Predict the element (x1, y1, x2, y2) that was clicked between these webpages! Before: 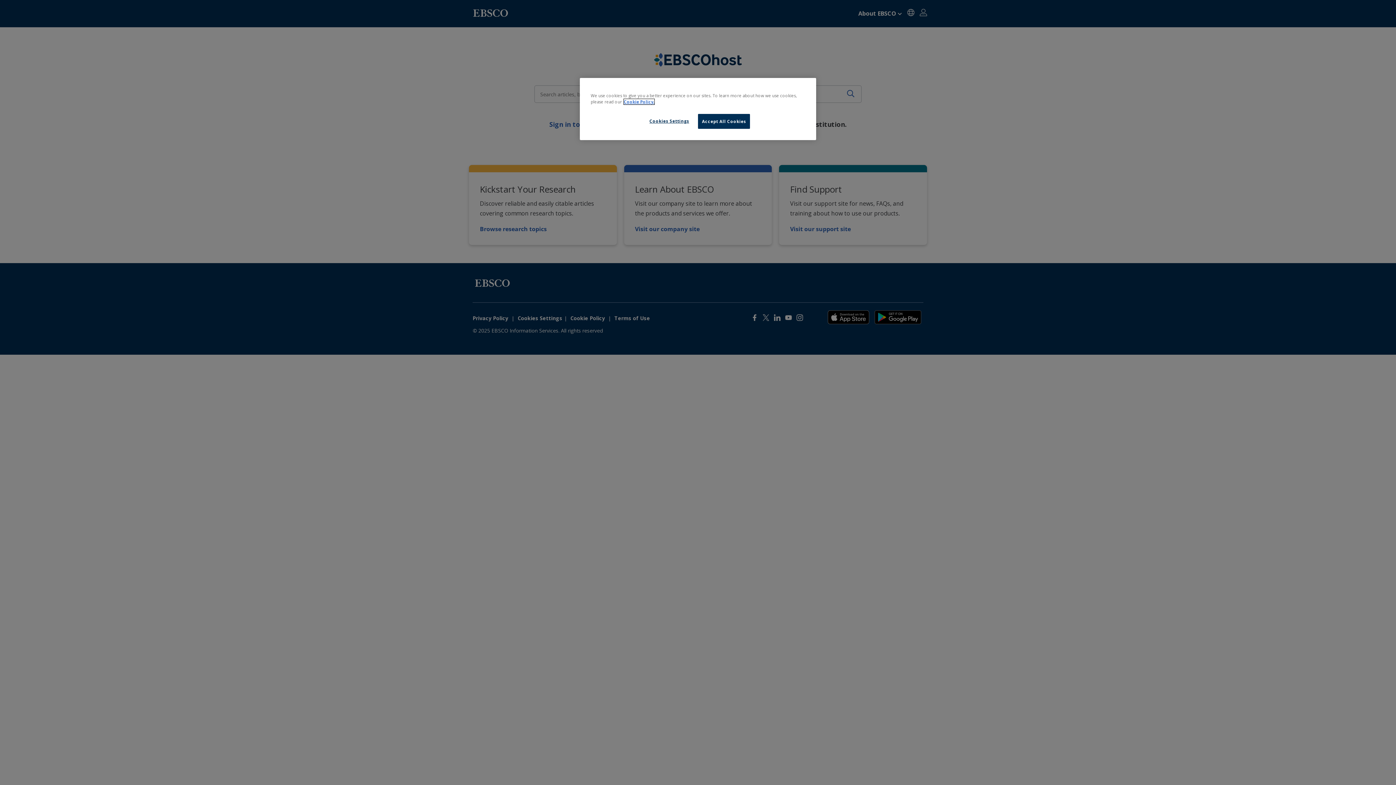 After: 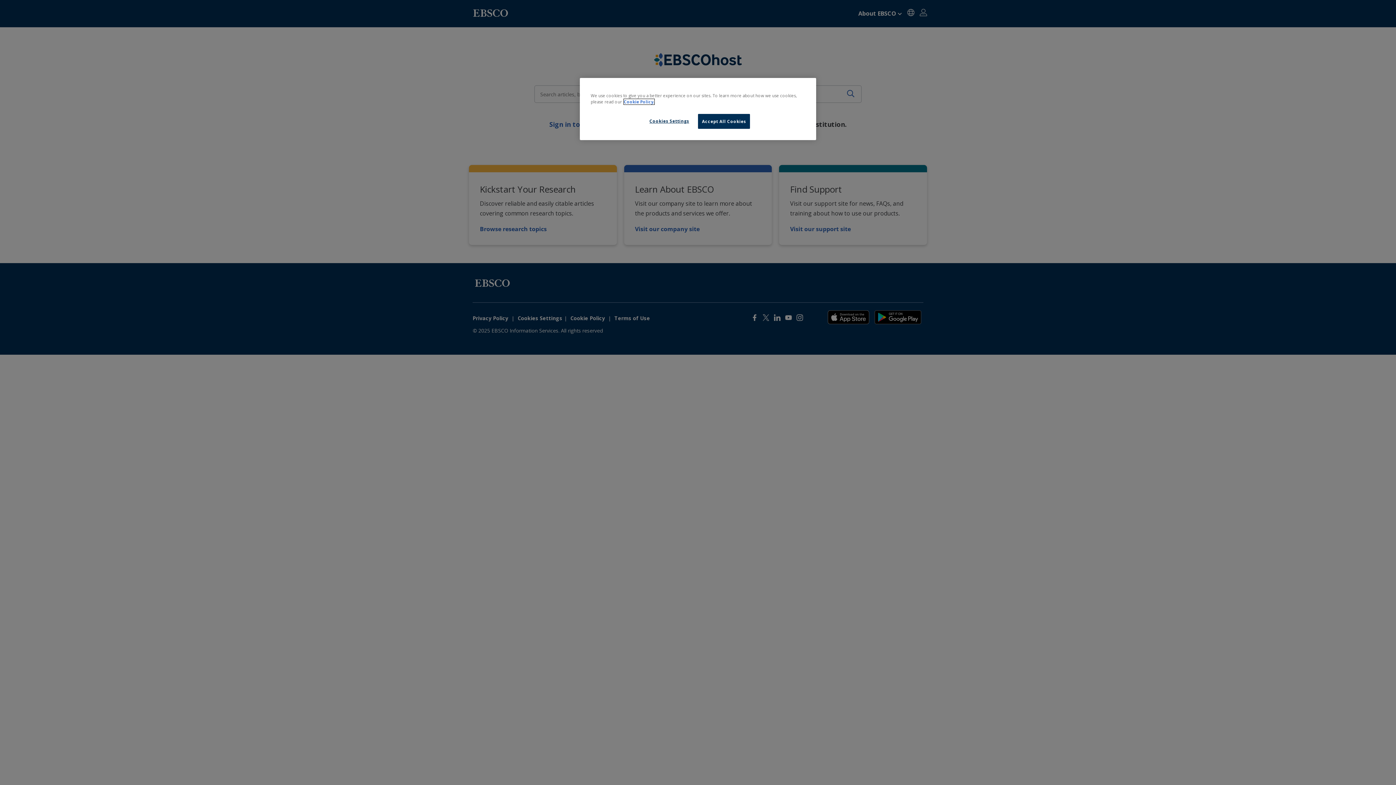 Action: bbox: (624, 99, 654, 104) label: More information about our cookies, opens in a new tab